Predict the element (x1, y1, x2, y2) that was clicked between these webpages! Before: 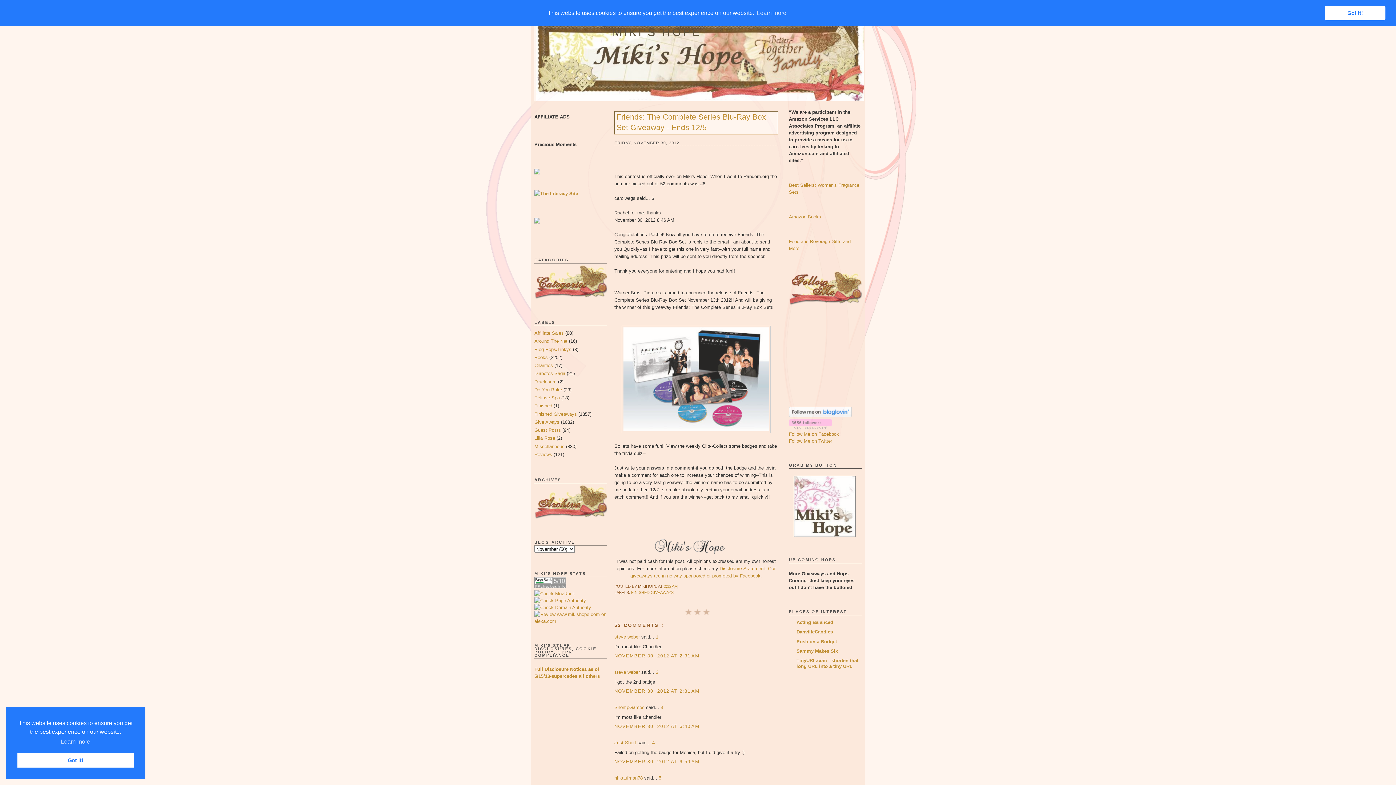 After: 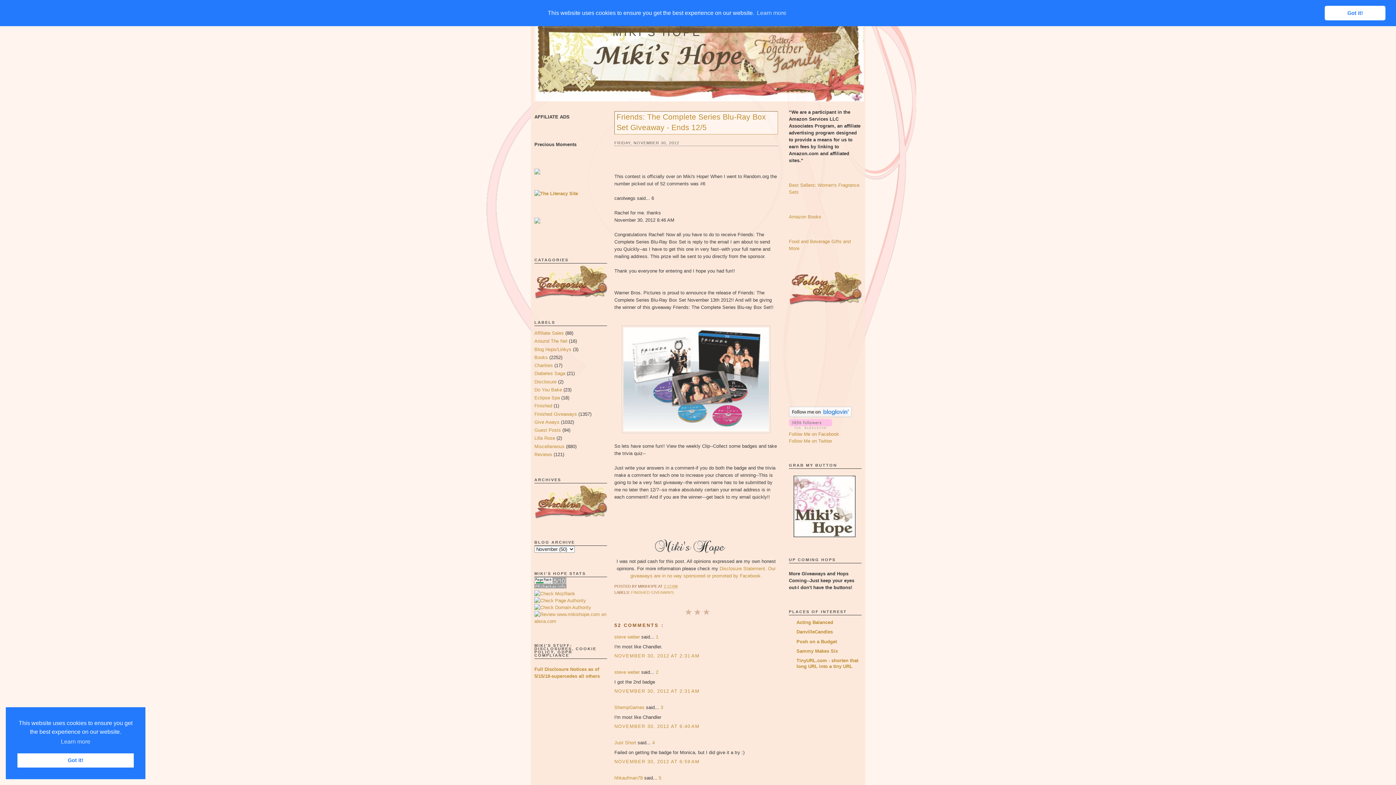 Action: bbox: (621, 429, 770, 434)